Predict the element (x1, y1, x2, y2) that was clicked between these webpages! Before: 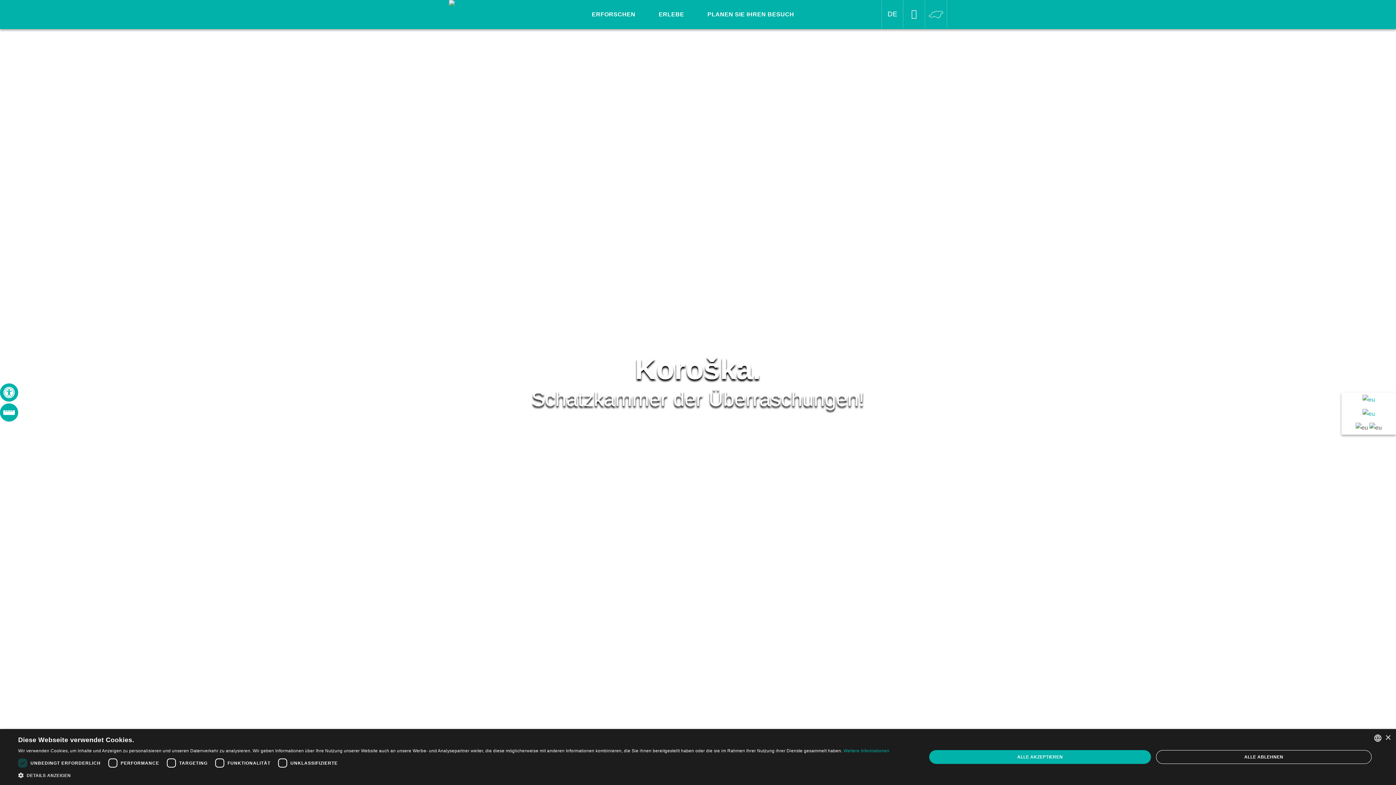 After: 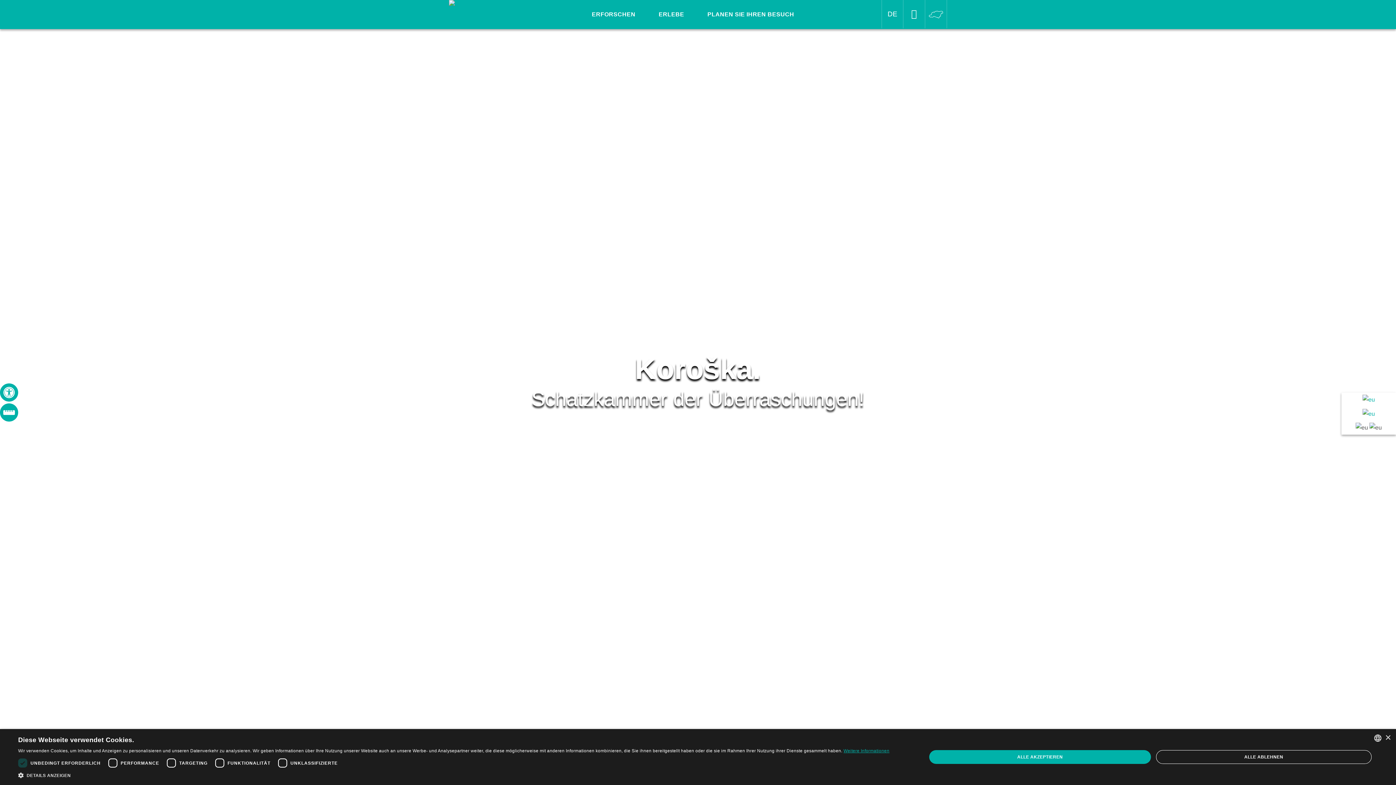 Action: bbox: (843, 748, 889, 753) label: Podrobnosti, opens a new window